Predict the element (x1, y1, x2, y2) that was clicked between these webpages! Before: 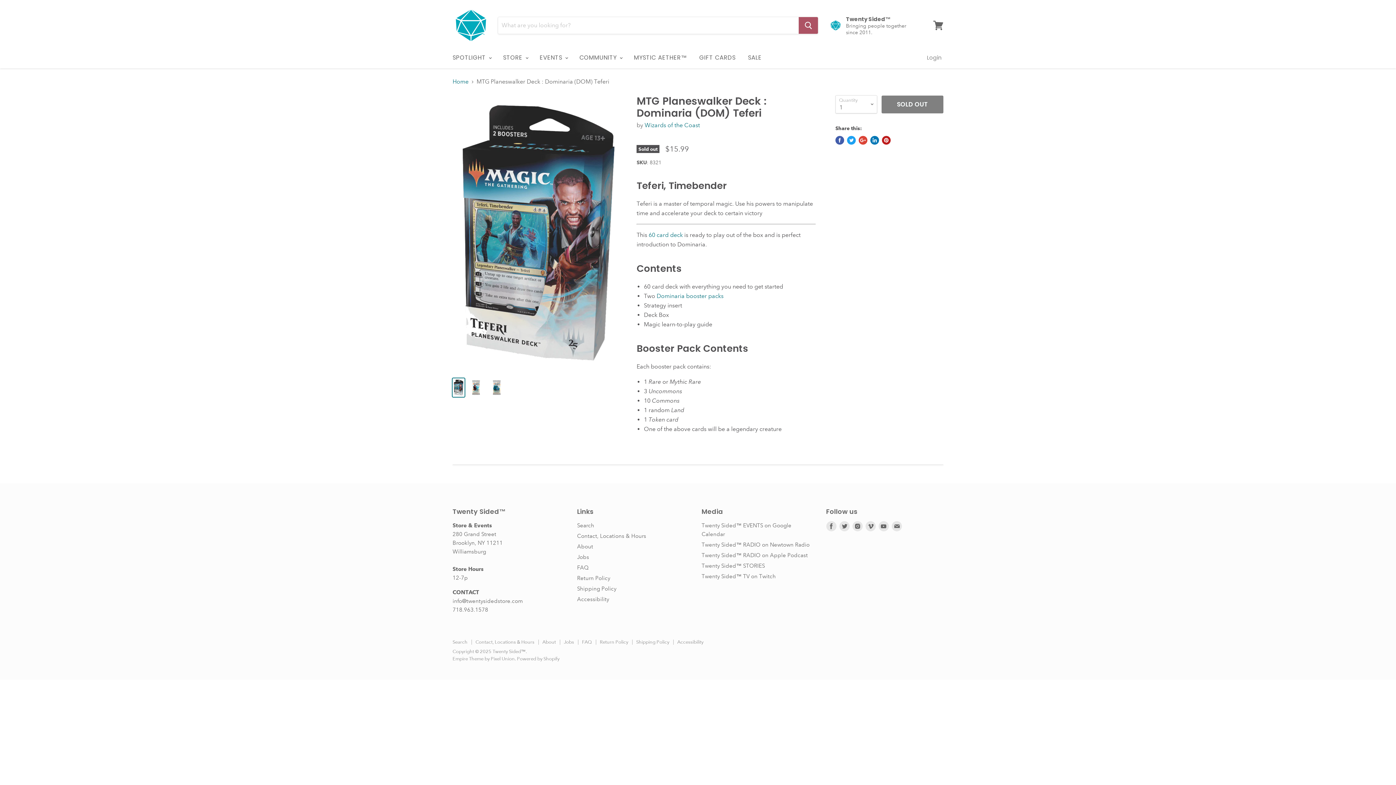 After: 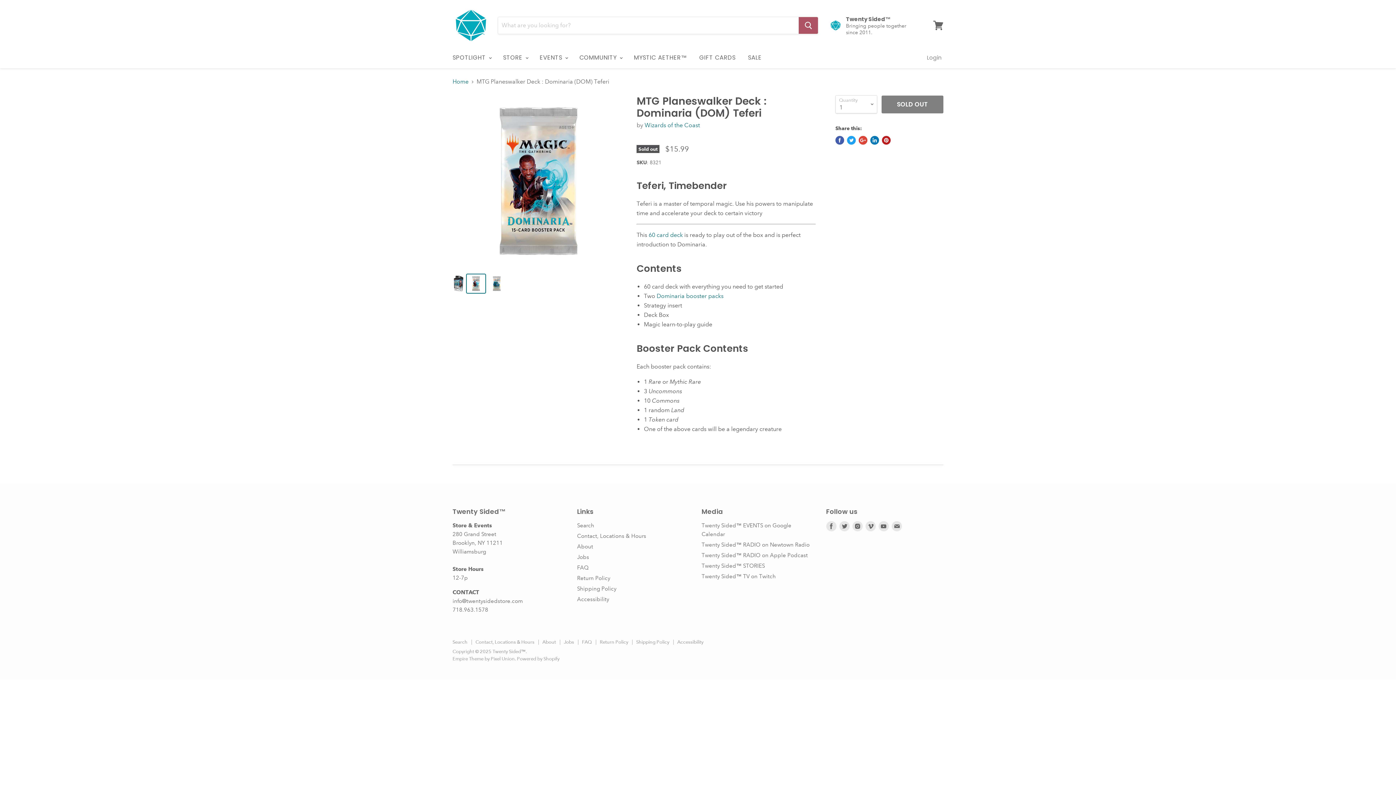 Action: bbox: (466, 378, 485, 397)